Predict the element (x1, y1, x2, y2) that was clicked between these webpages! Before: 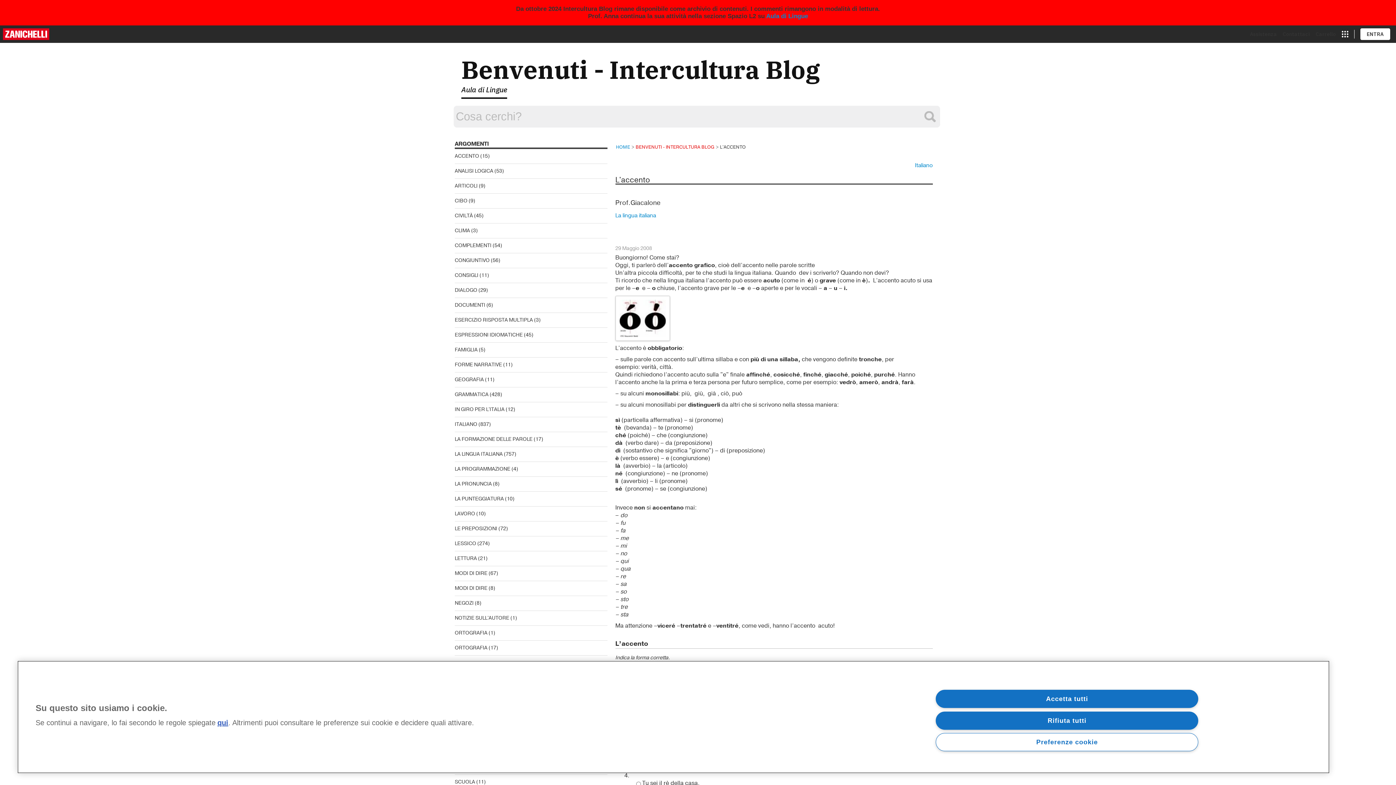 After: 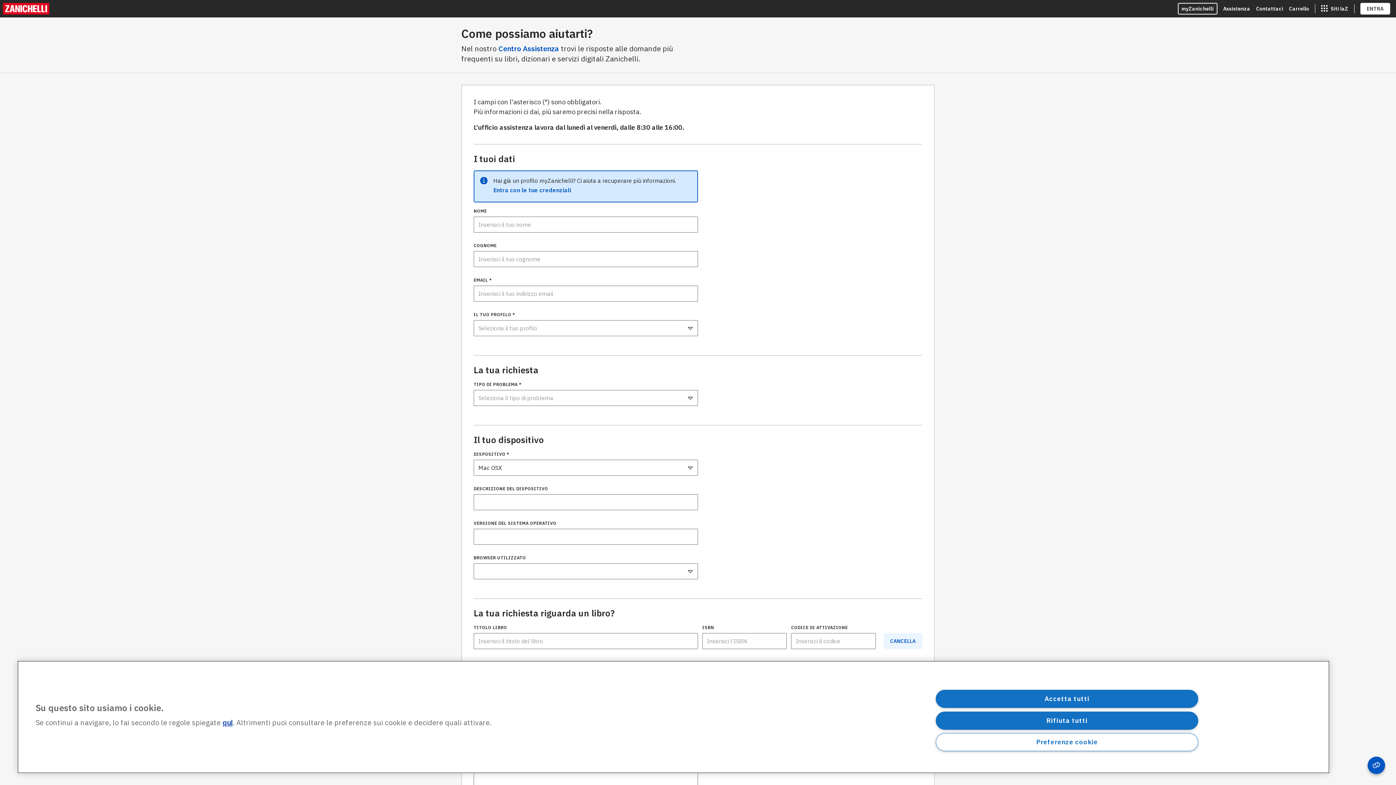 Action: bbox: (1283, 30, 1310, 37) label: Contattaci